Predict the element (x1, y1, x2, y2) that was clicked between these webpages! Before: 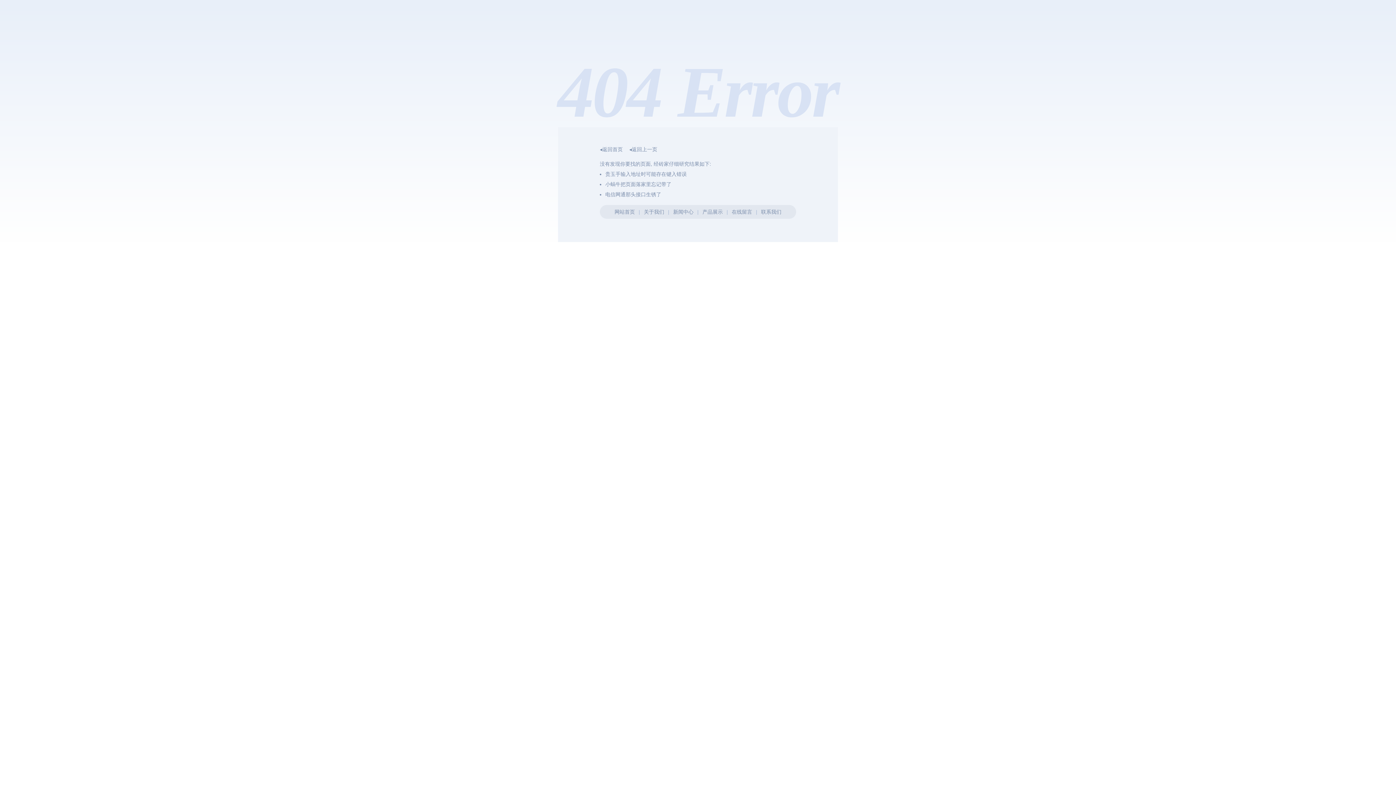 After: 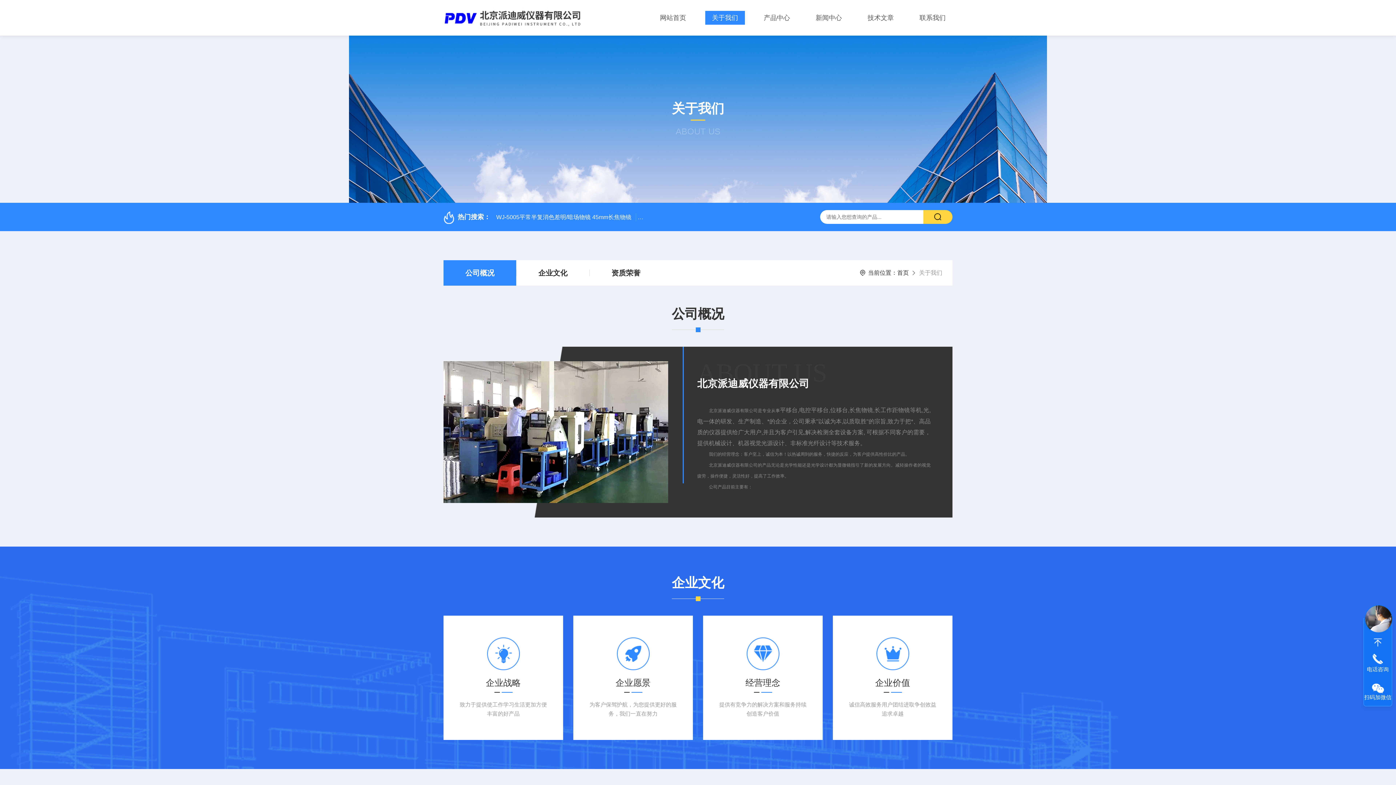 Action: label: 关于我们 bbox: (644, 209, 664, 214)